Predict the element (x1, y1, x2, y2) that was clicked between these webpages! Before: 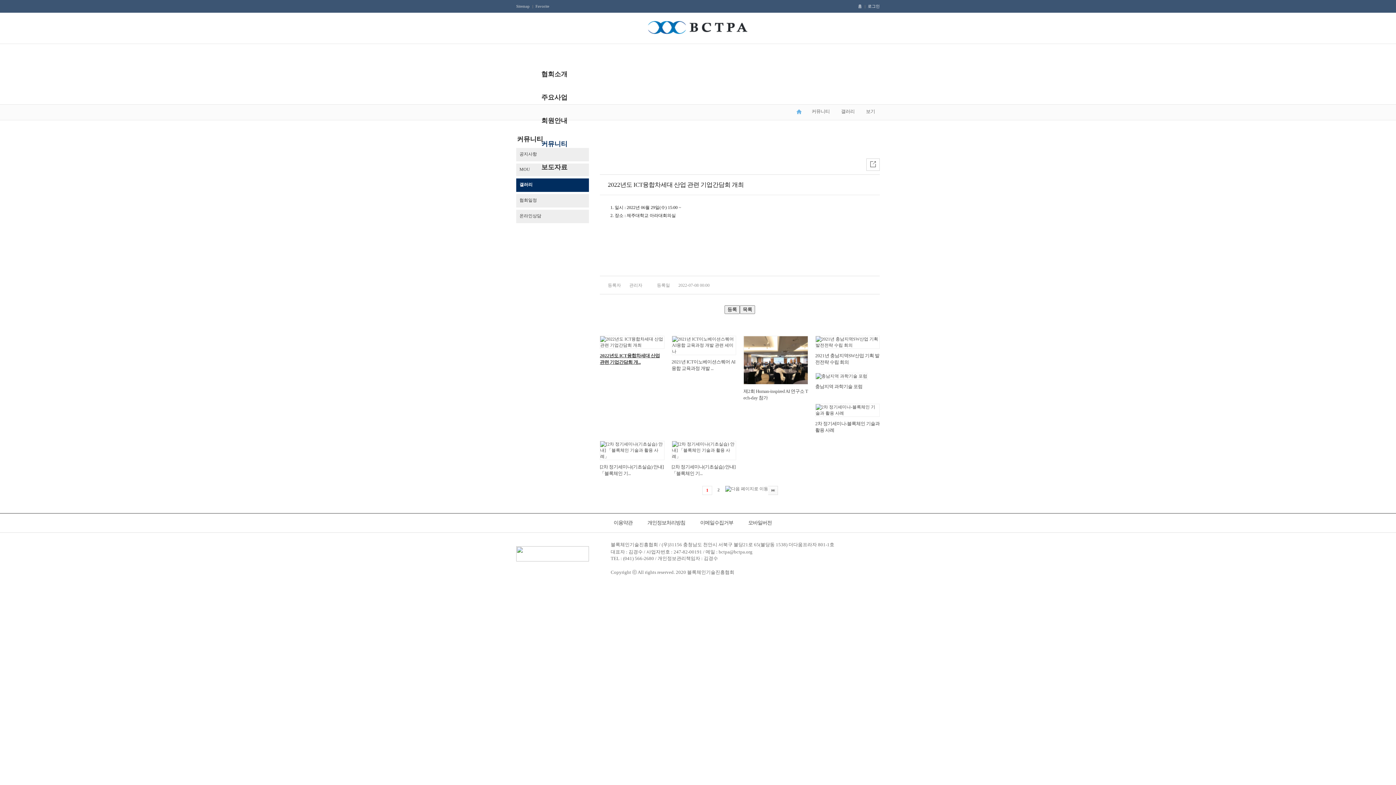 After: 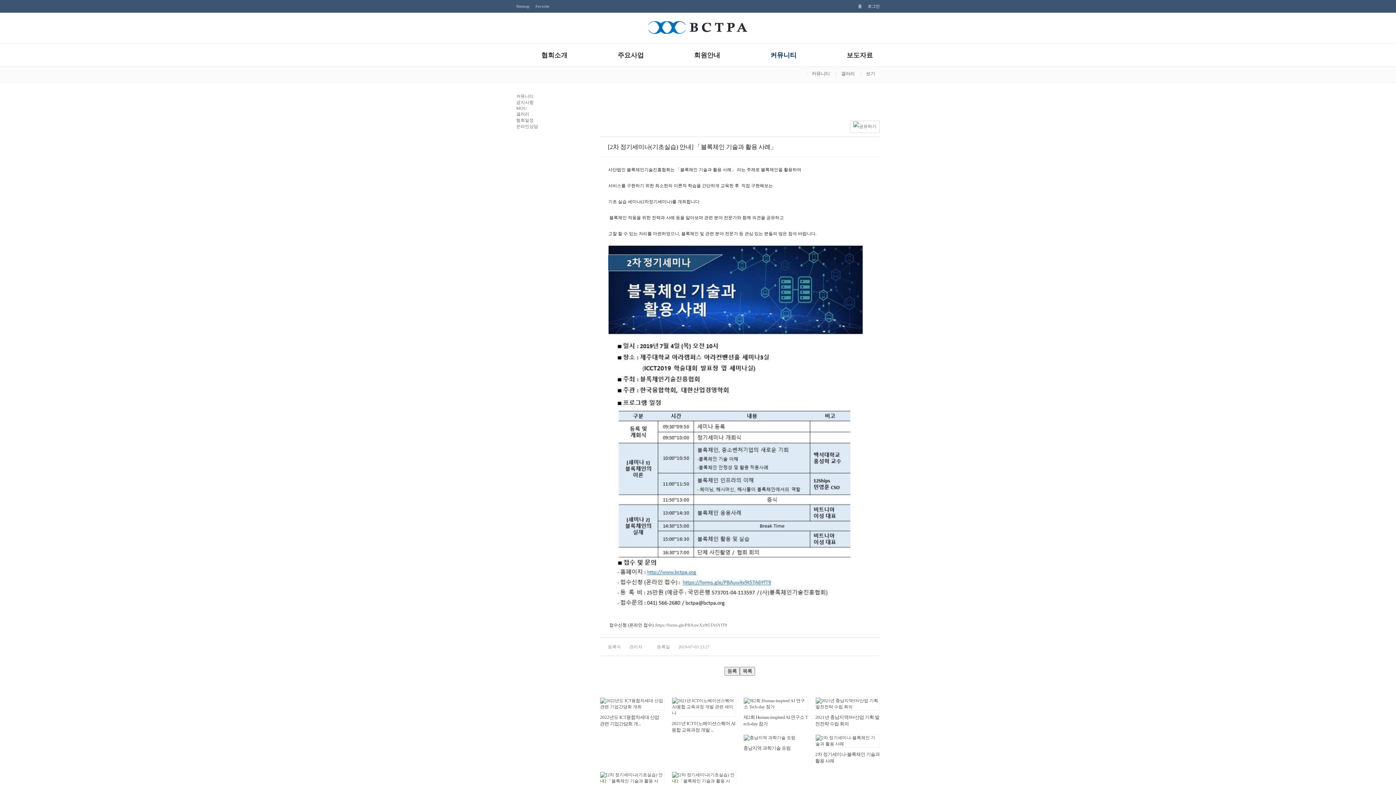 Action: bbox: (600, 449, 664, 454)